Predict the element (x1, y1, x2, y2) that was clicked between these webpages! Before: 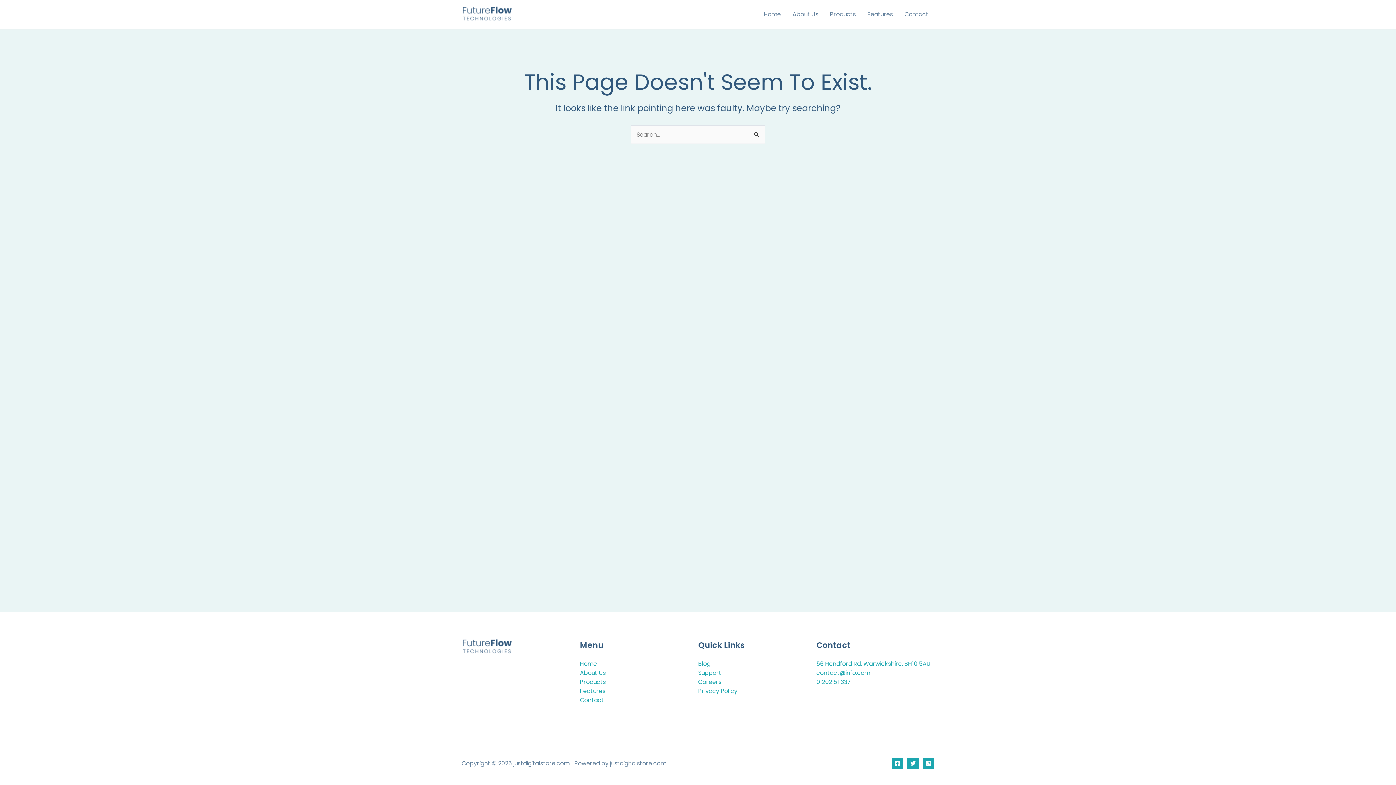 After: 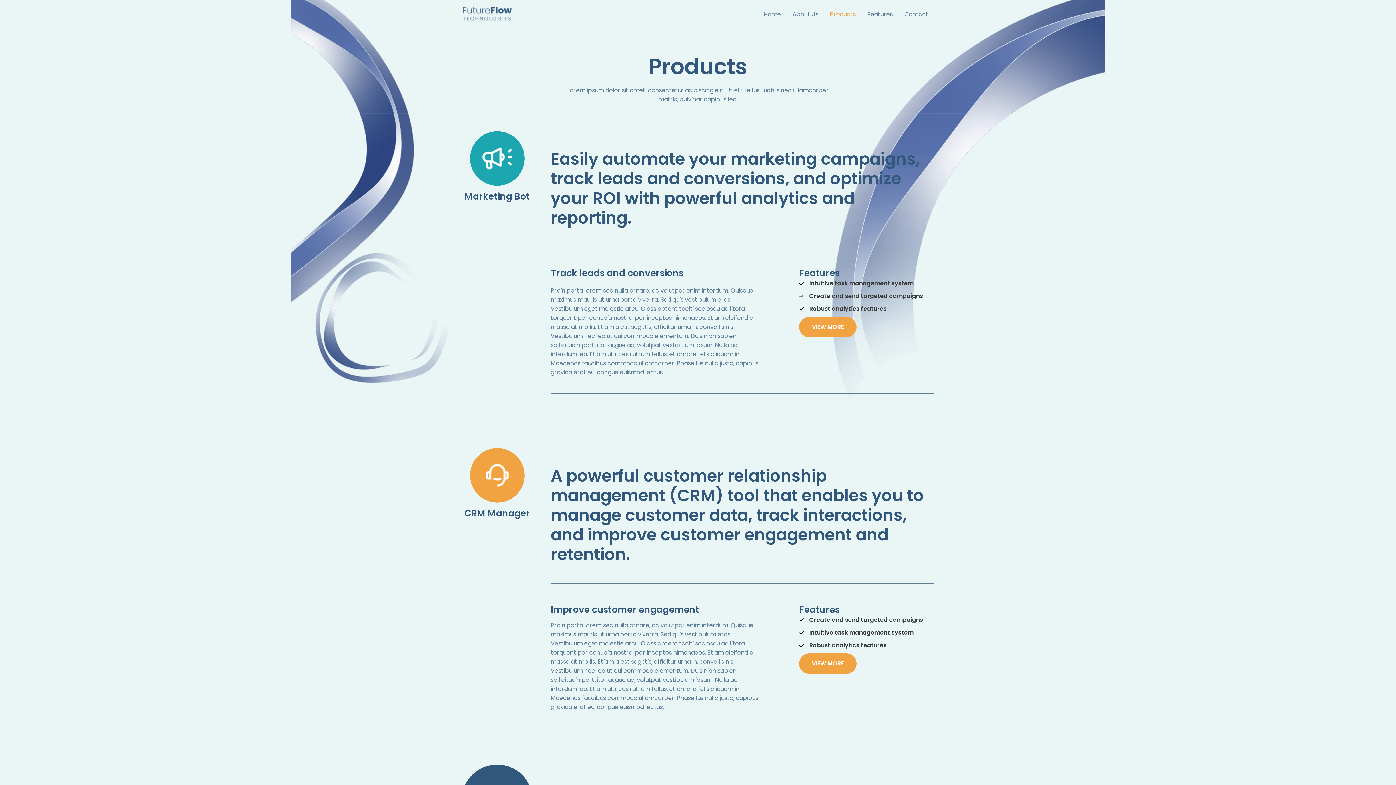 Action: label: Products bbox: (824, 0, 861, 29)